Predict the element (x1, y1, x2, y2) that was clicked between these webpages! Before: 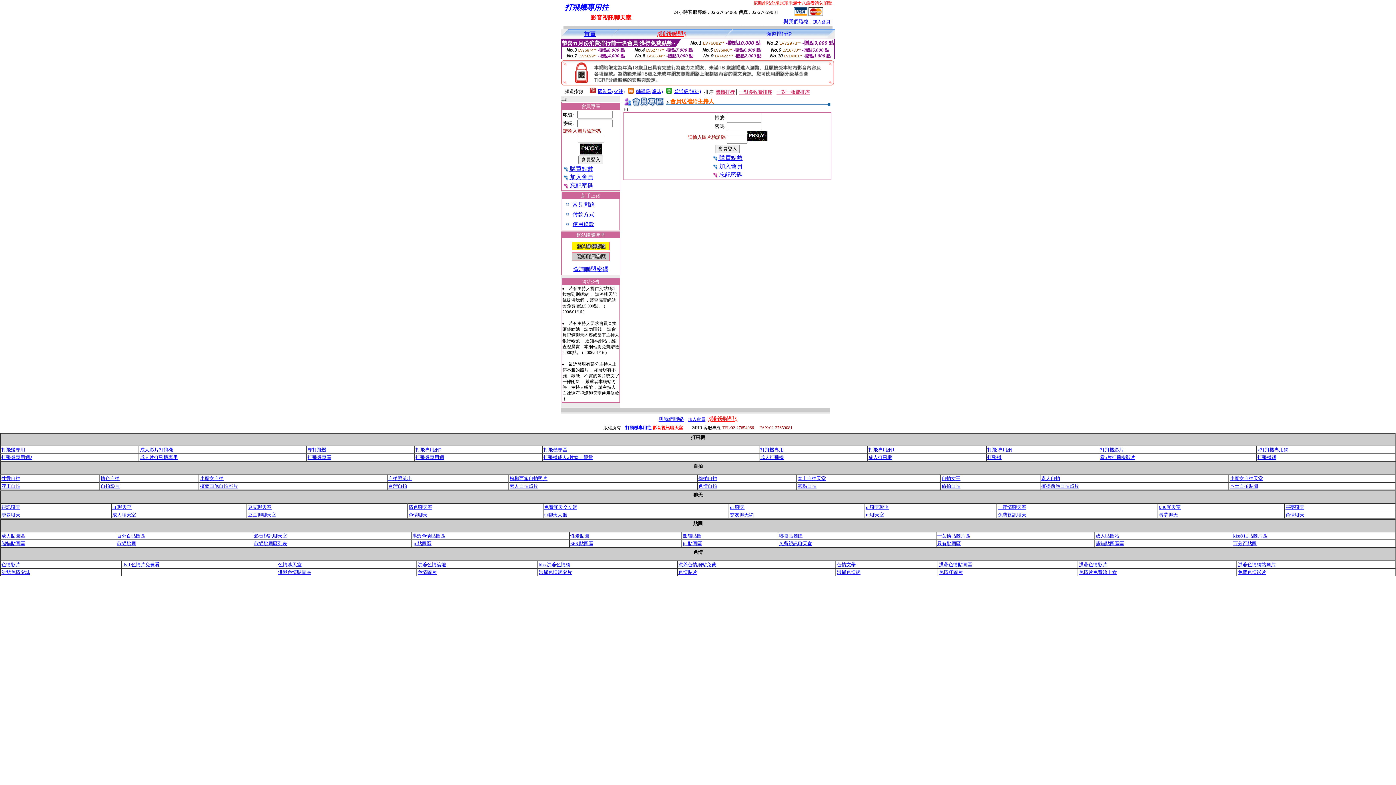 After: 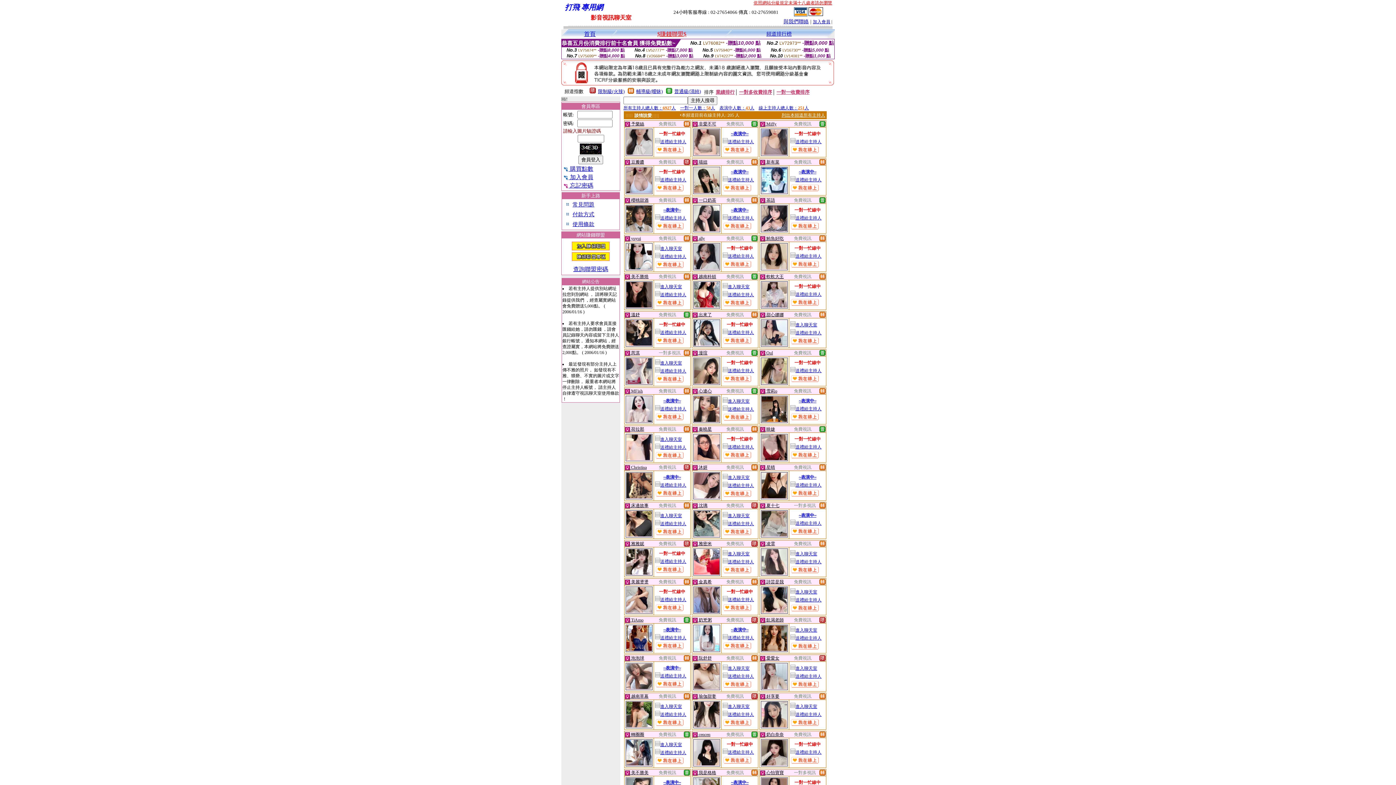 Action: label: 專打飛機 bbox: (307, 447, 326, 452)